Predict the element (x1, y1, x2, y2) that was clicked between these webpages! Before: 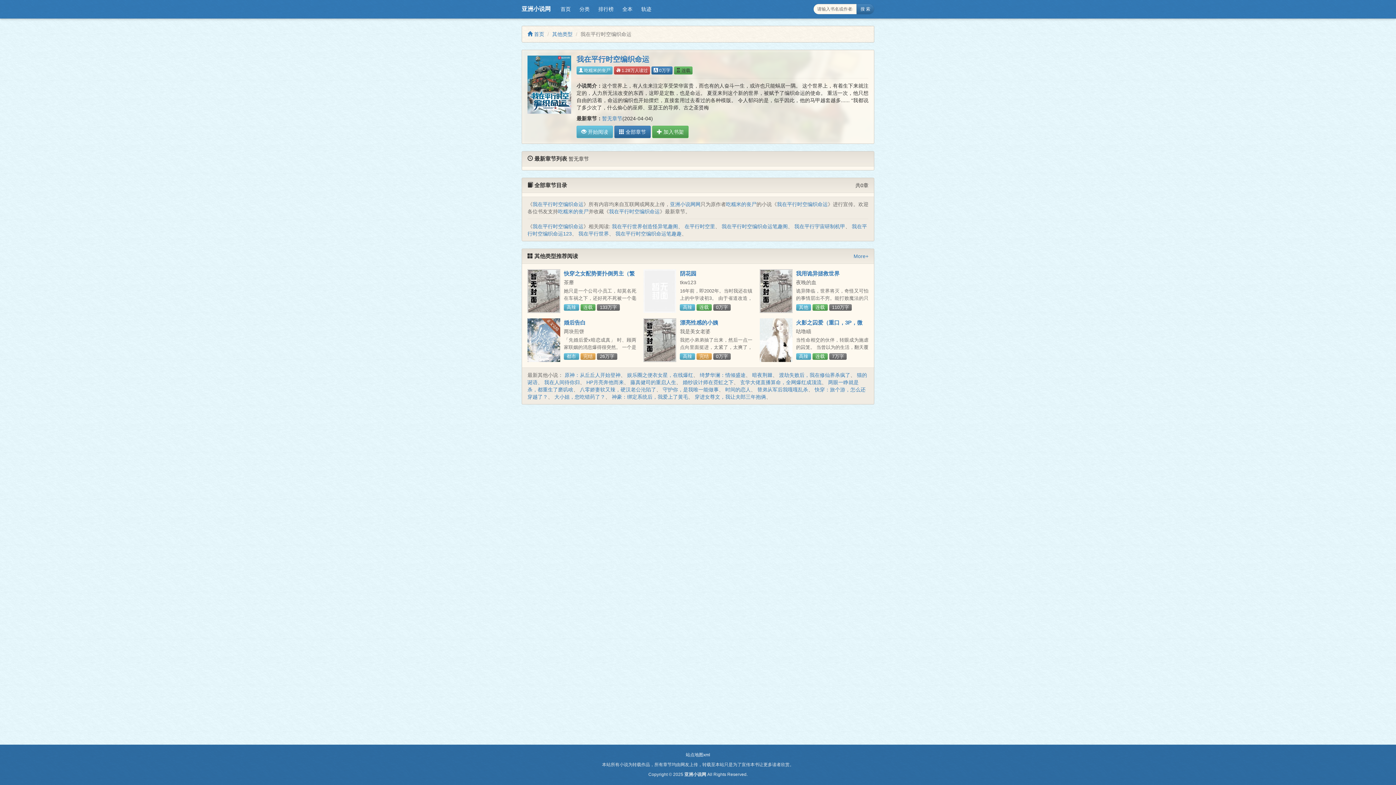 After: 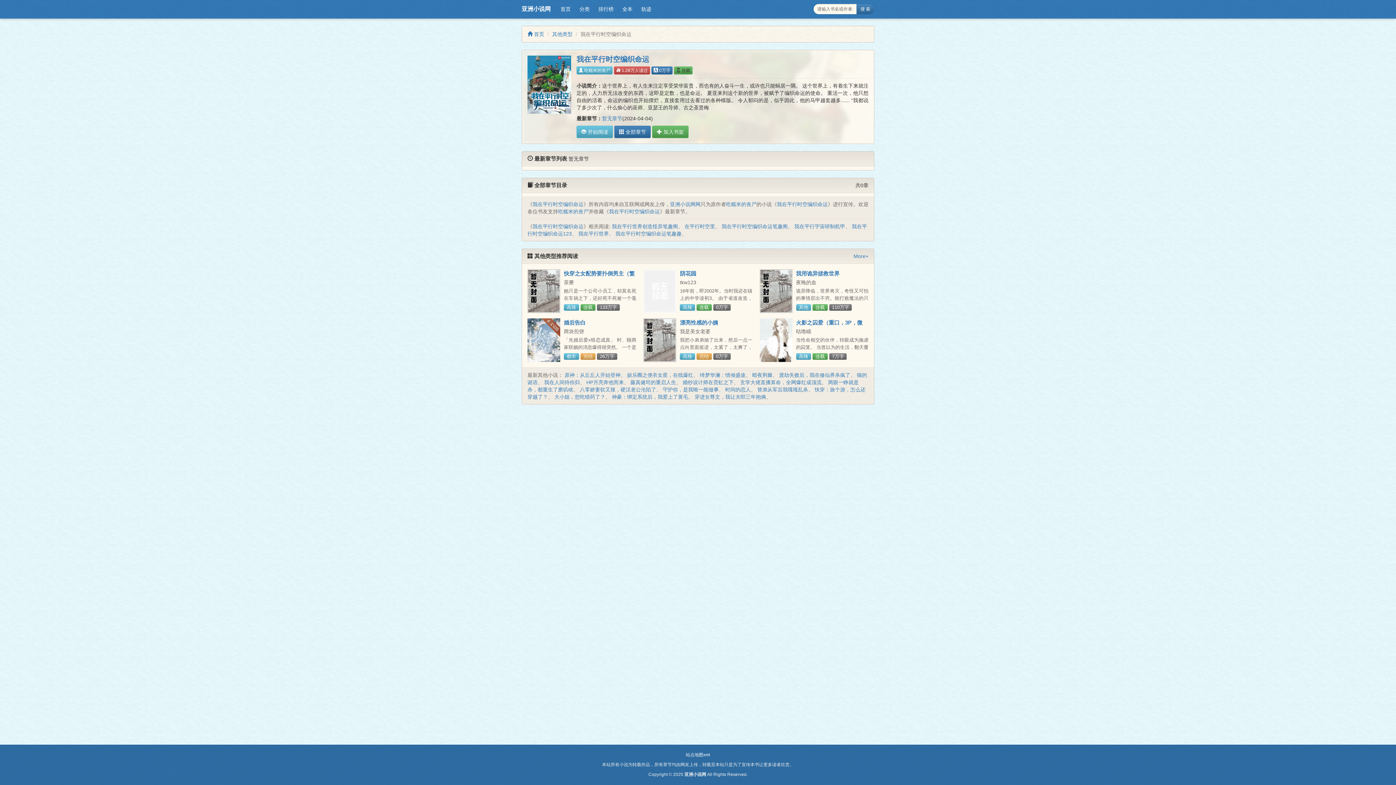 Action: bbox: (686, 752, 710, 757) label: 站点地图xml